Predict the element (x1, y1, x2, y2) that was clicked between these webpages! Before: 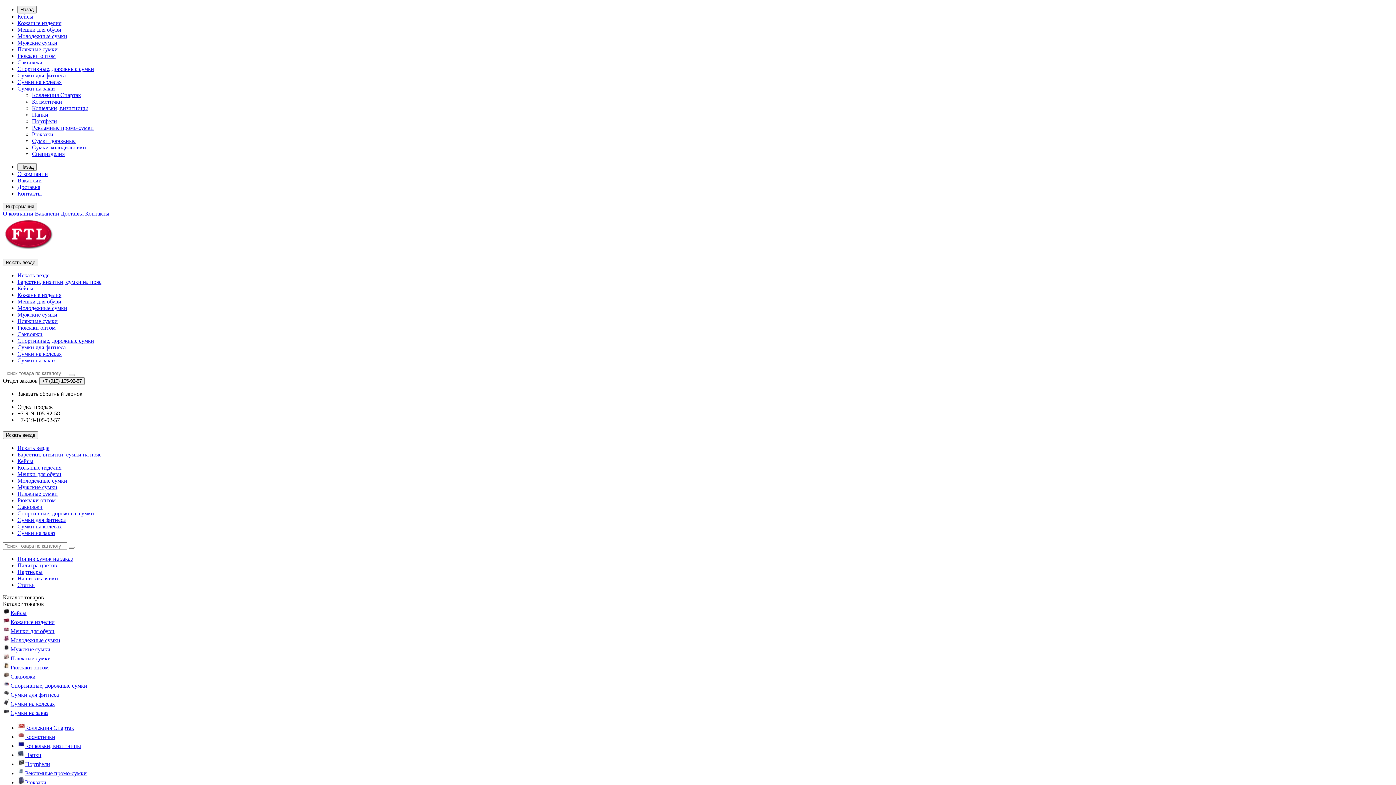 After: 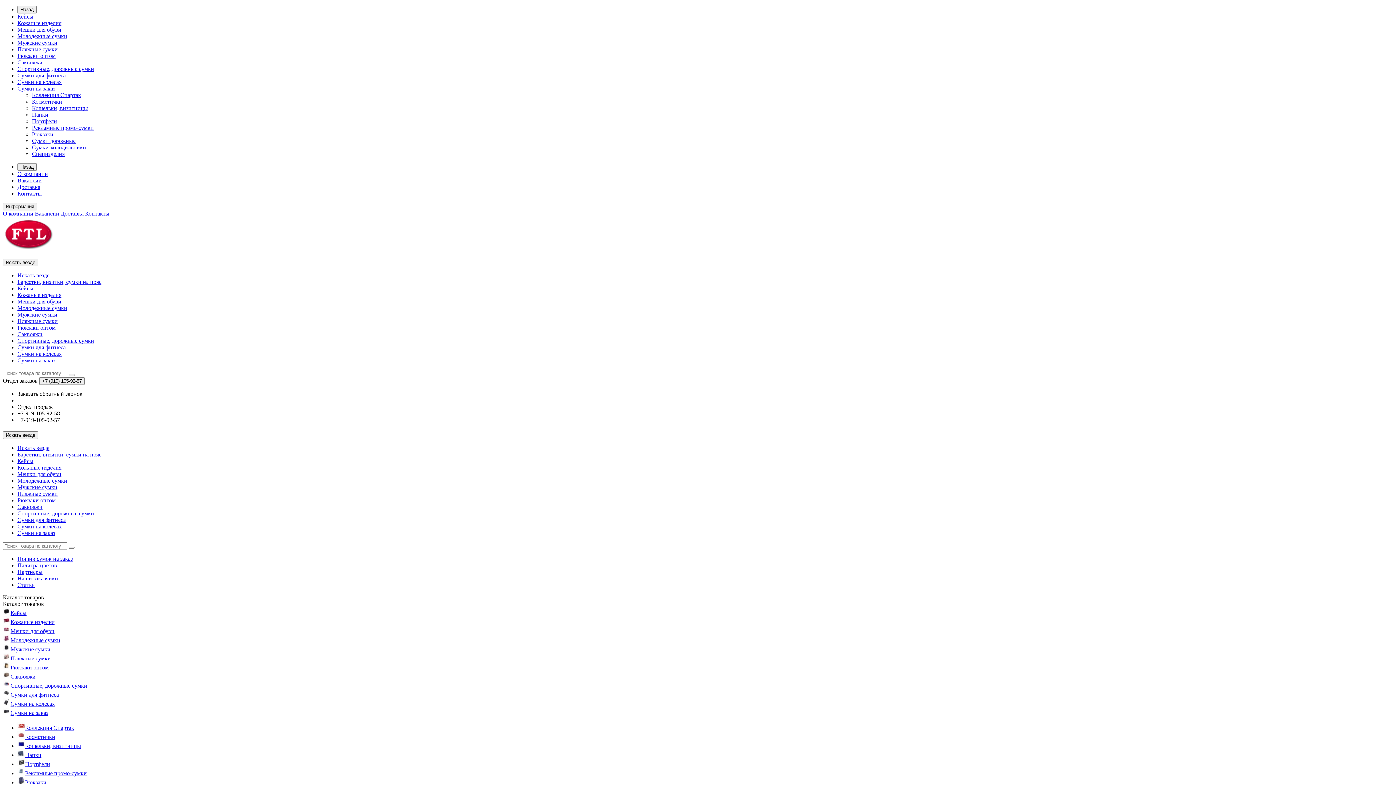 Action: label: Саквояжи bbox: (2, 673, 35, 680)